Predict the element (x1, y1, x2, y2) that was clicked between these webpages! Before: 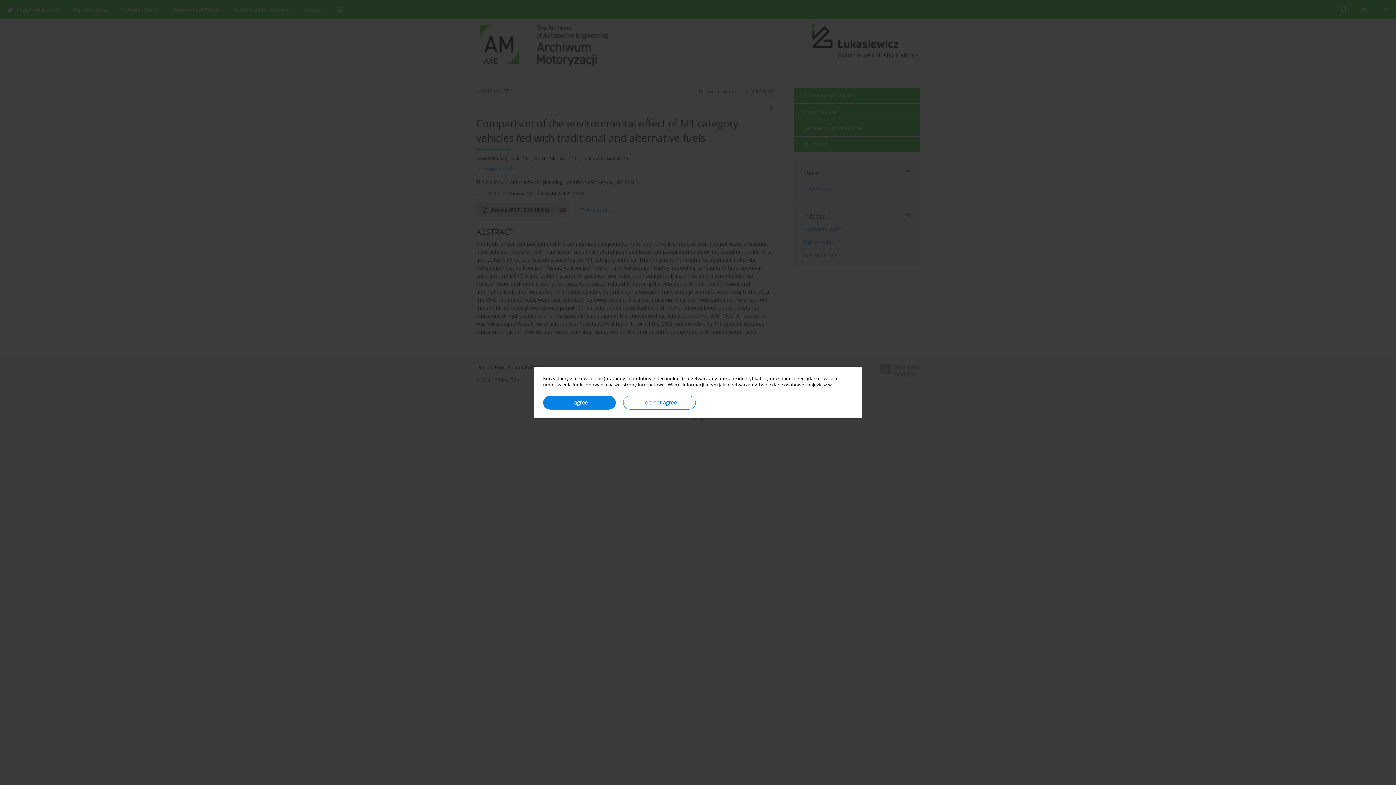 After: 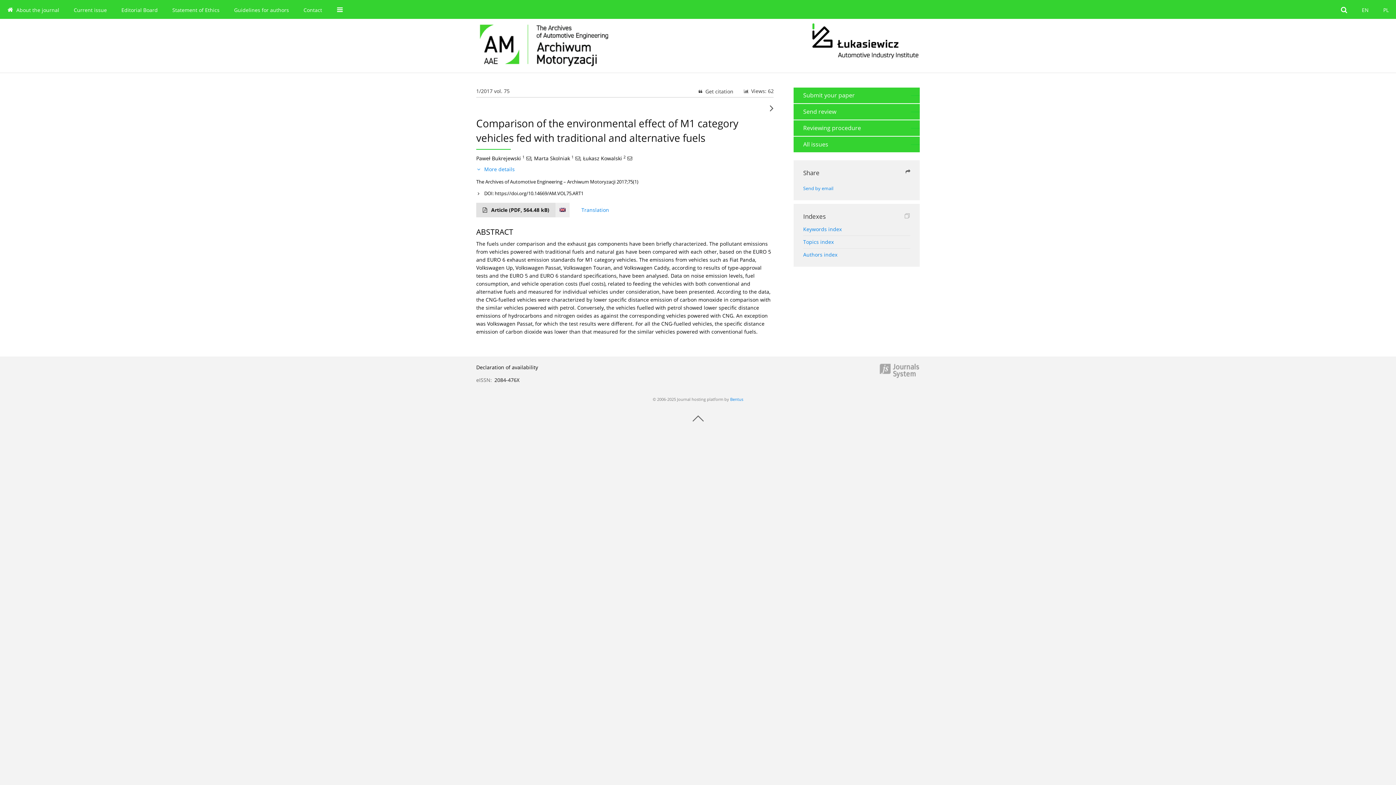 Action: bbox: (623, 396, 696, 409) label: I do not agree